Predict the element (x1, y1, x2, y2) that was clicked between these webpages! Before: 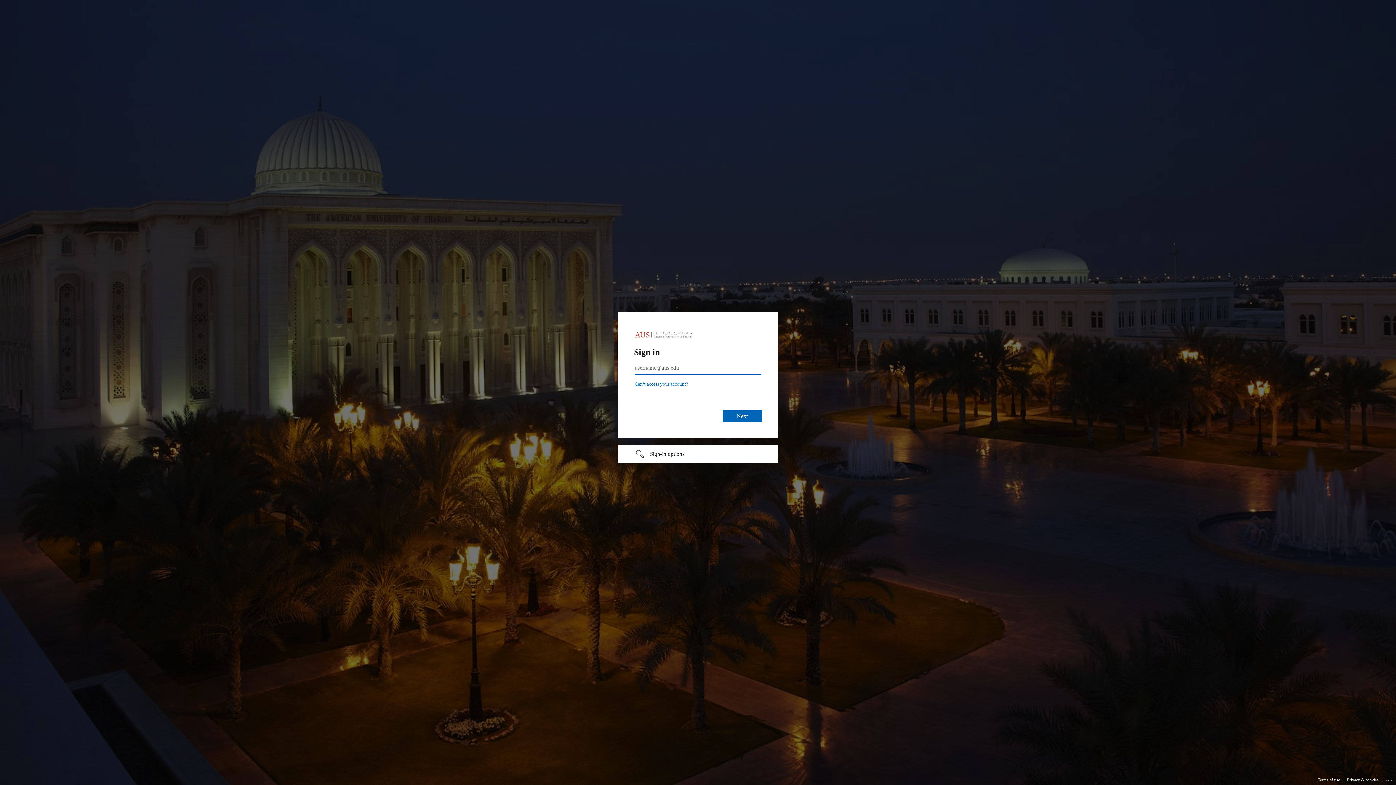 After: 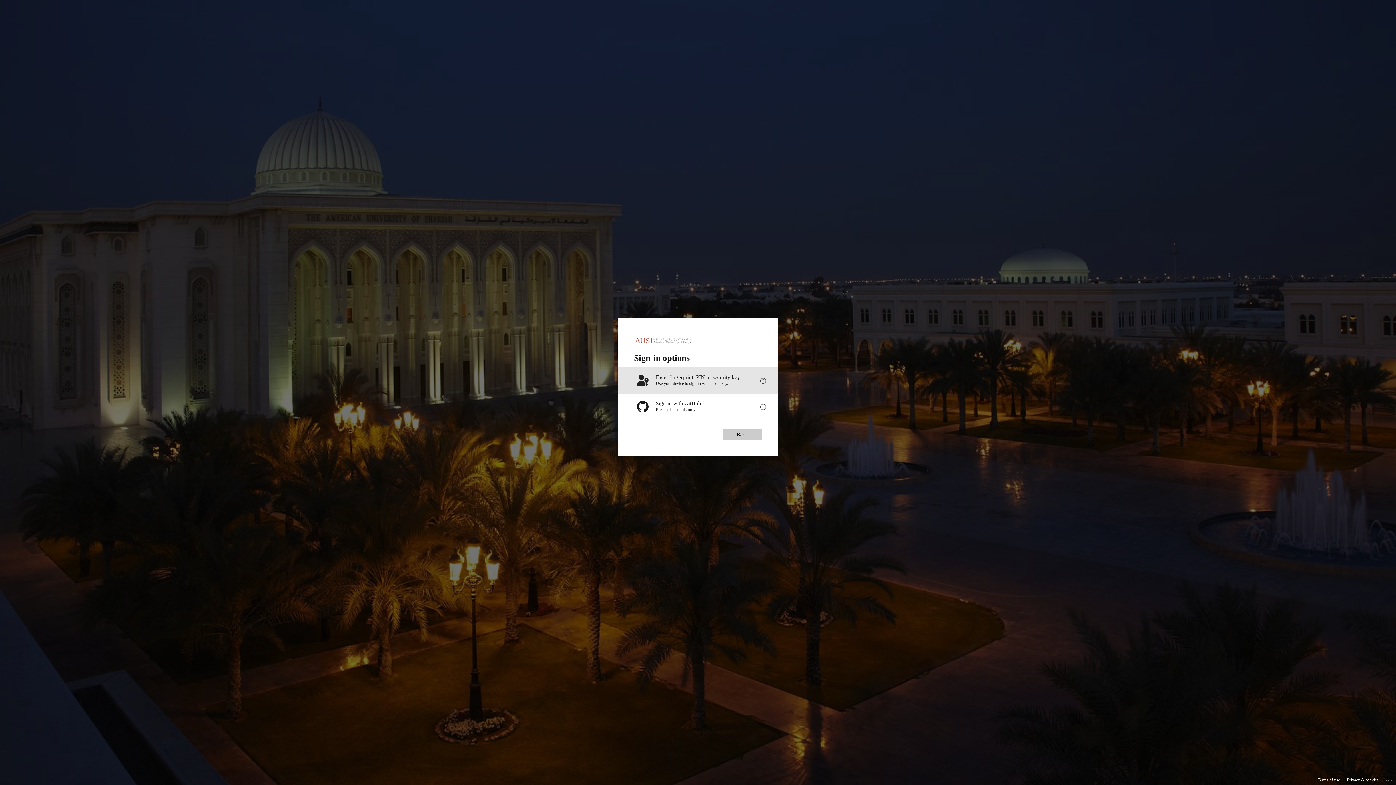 Action: label: Sign-in options undefined bbox: (618, 445, 778, 462)